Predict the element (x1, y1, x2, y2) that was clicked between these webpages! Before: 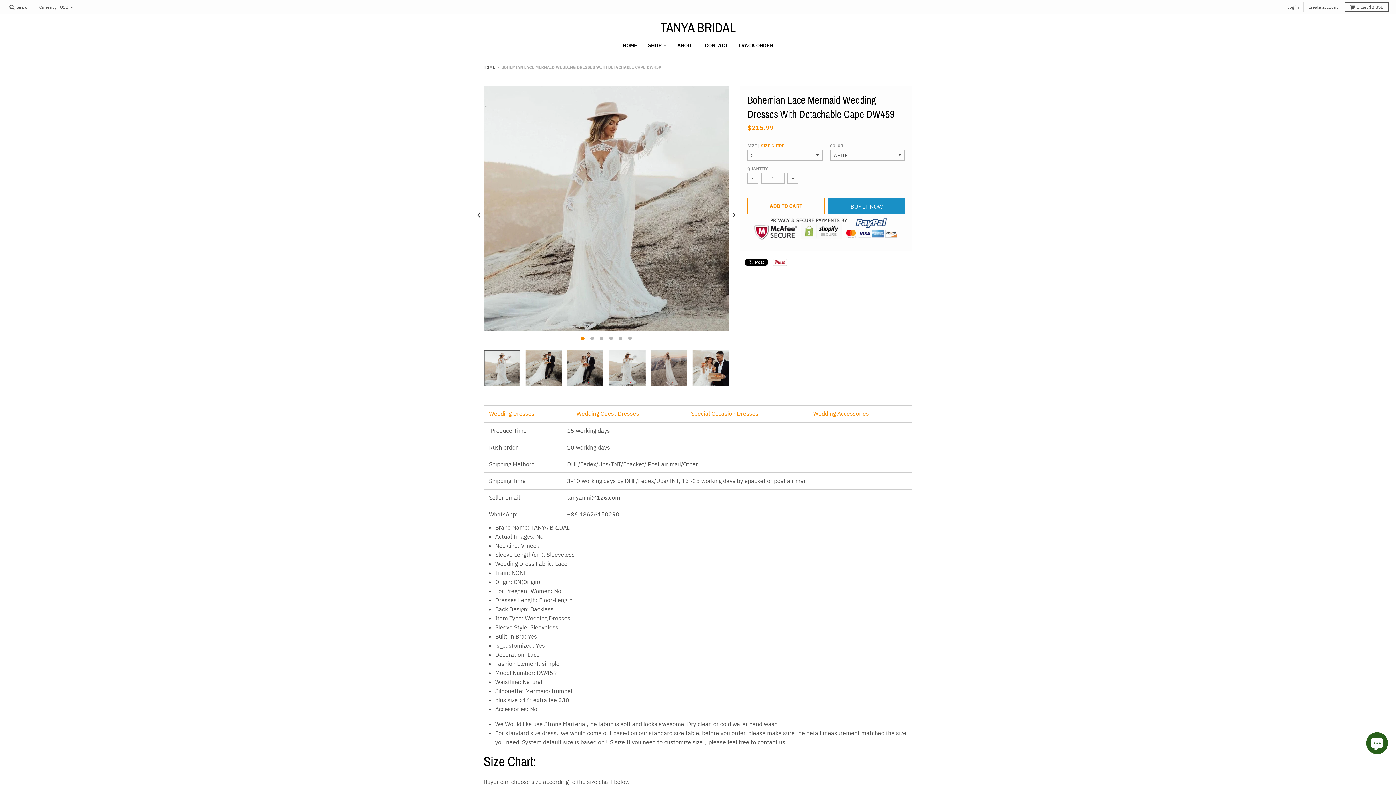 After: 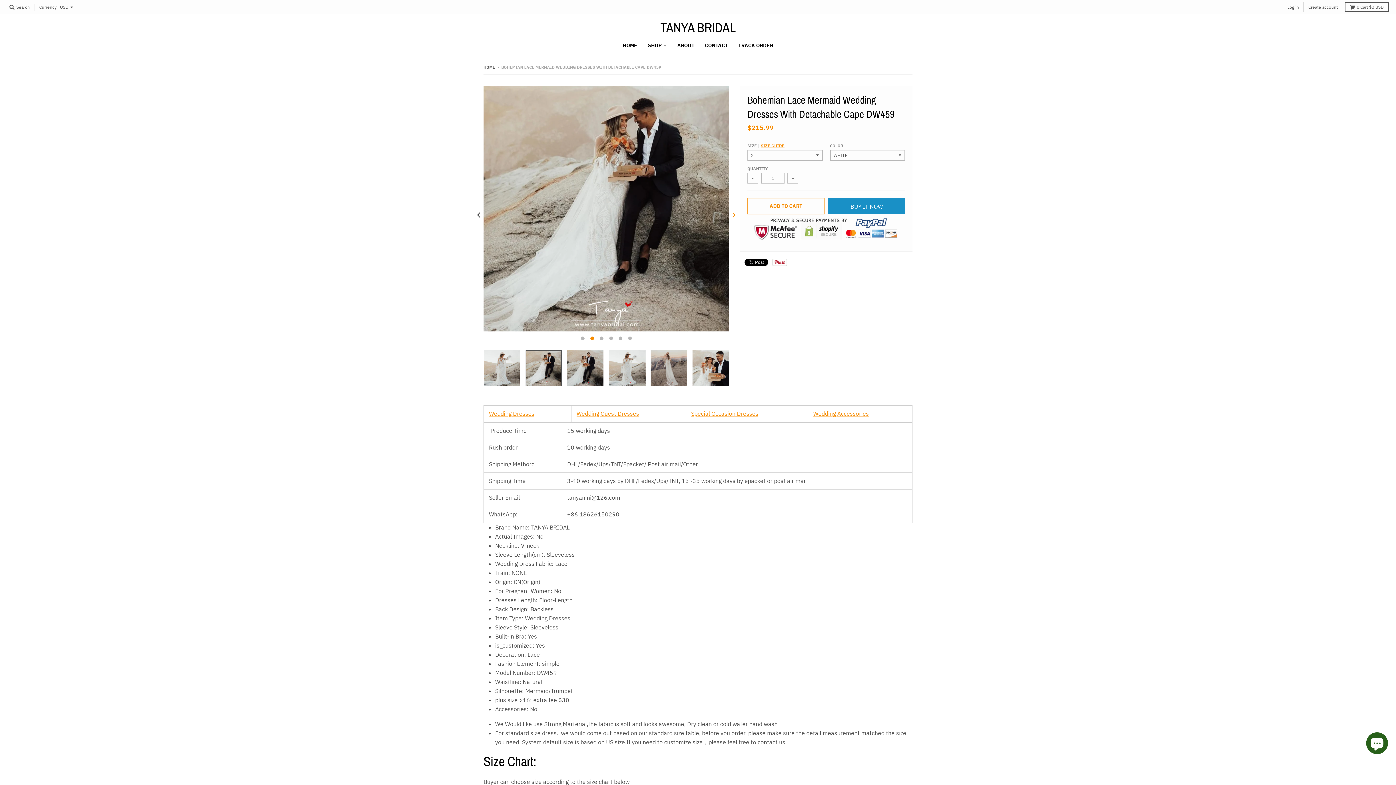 Action: bbox: (729, 85, 738, 344) label: Next